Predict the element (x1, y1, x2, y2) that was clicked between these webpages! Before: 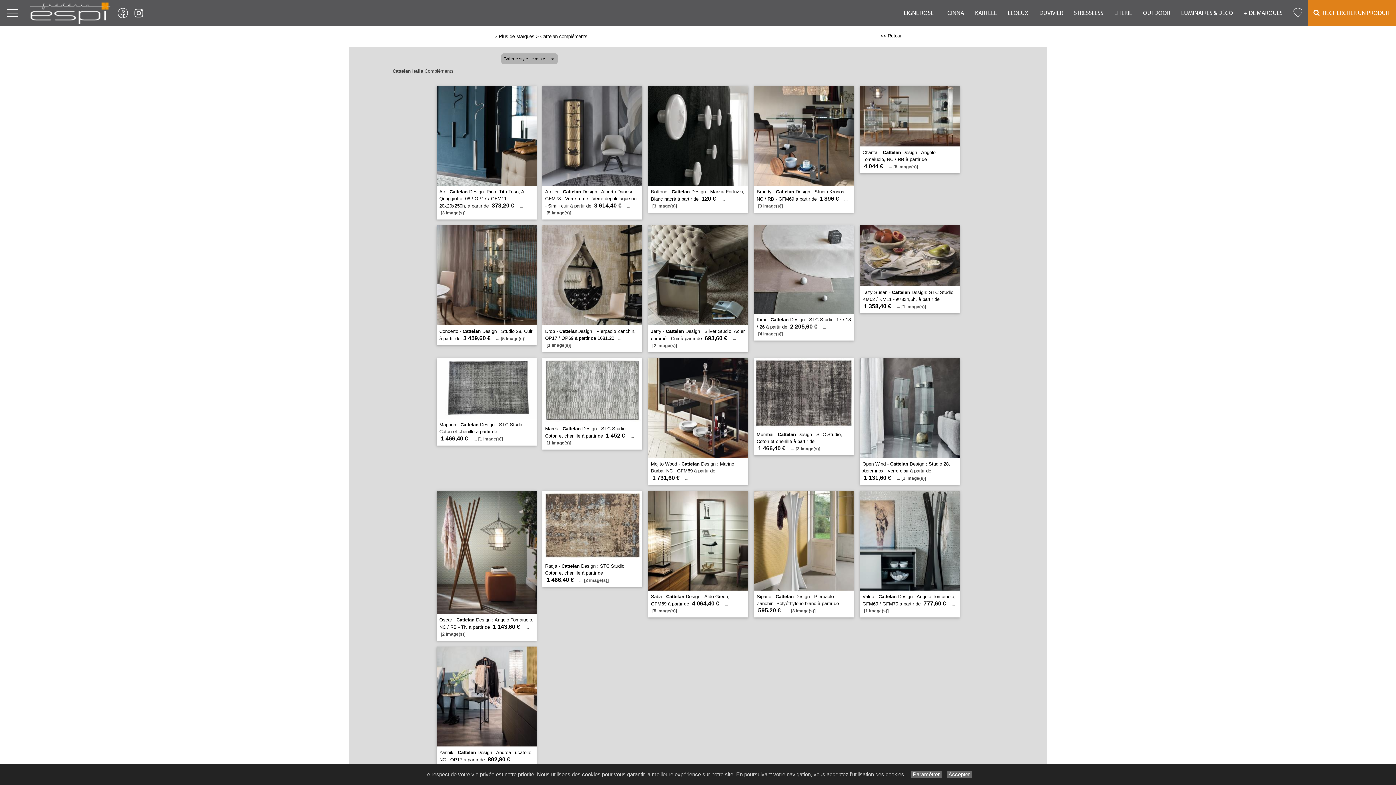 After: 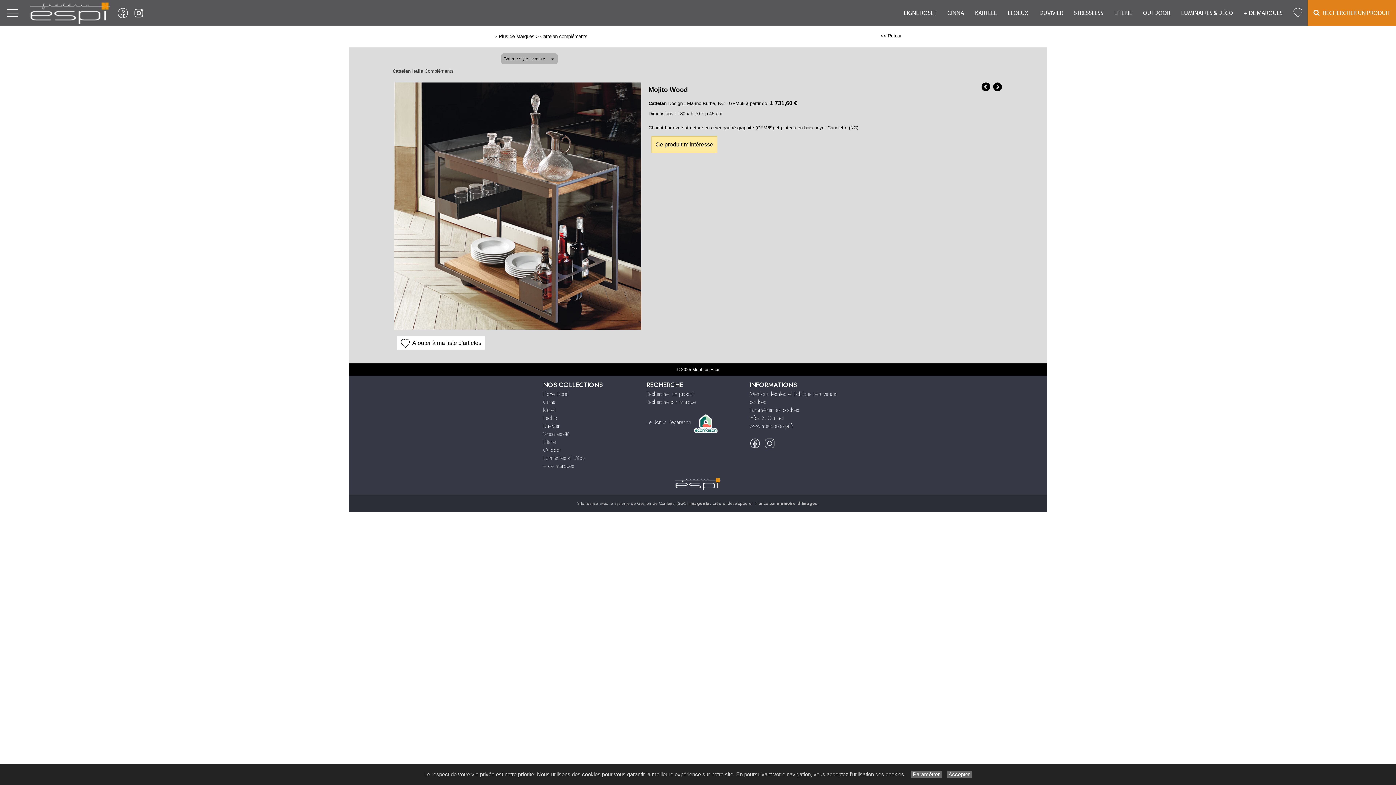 Action: label: Mojito Wood - Cattelan Design : Marino Burba, NC - GFM69 à partir de 1 731,60 €... bbox: (651, 462, 734, 480)